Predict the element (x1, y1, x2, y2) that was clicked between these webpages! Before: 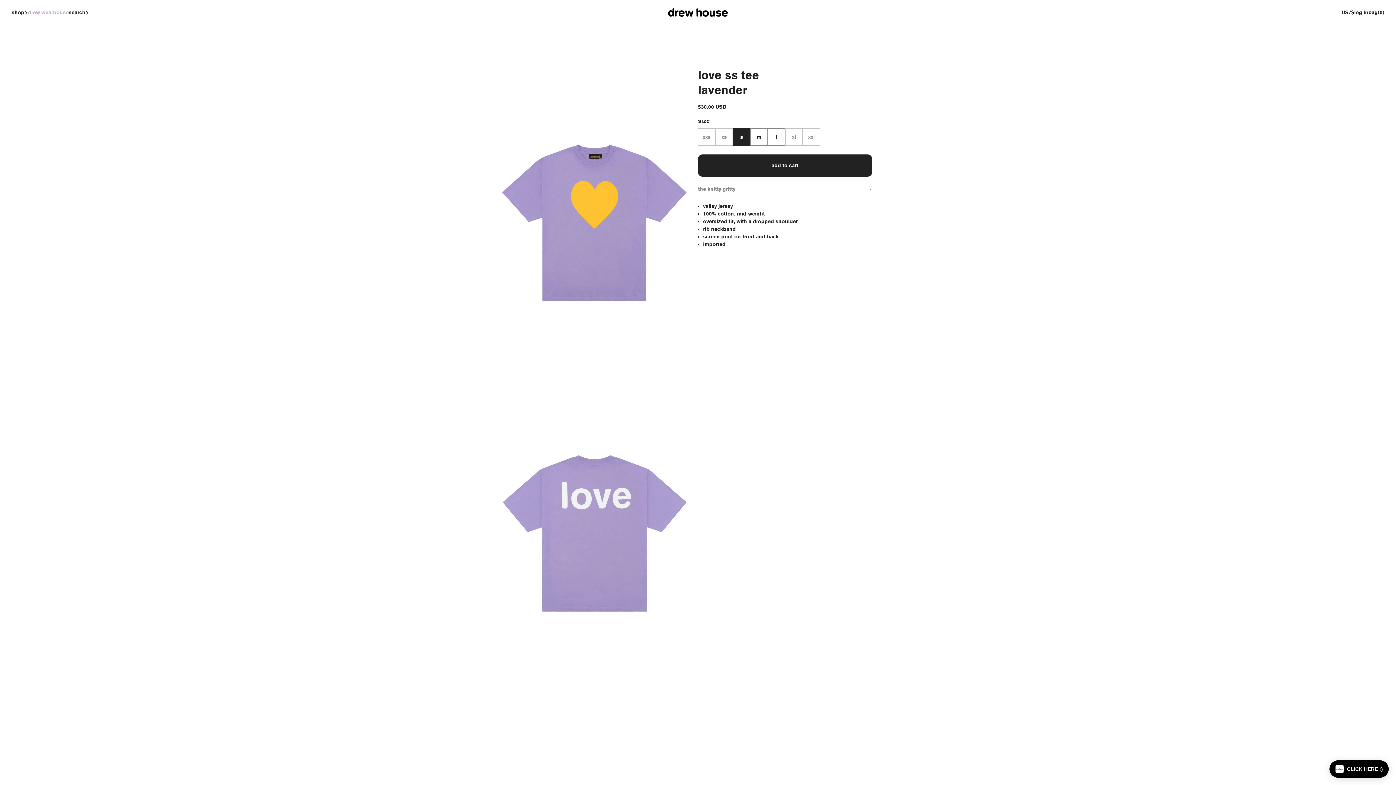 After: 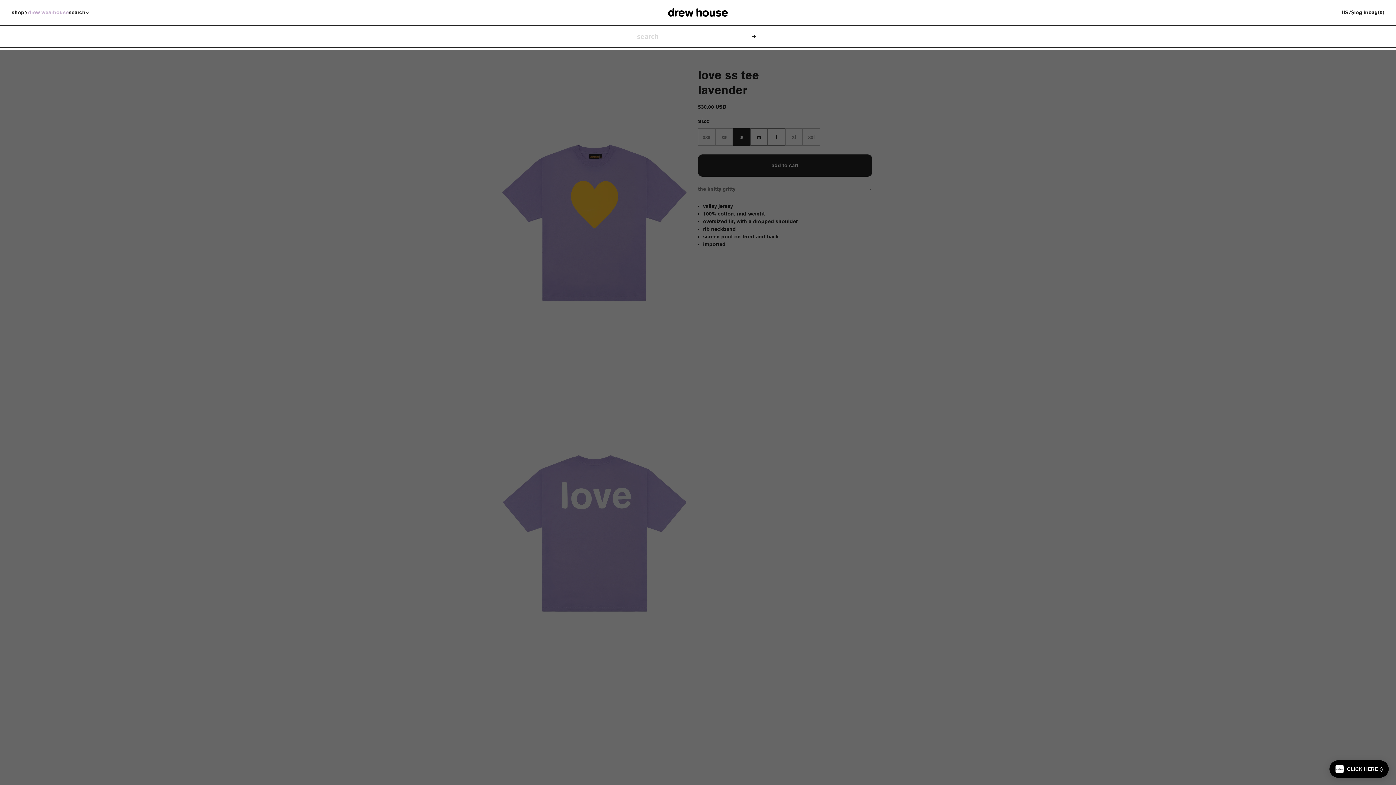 Action: bbox: (68, 8, 89, 16) label: search